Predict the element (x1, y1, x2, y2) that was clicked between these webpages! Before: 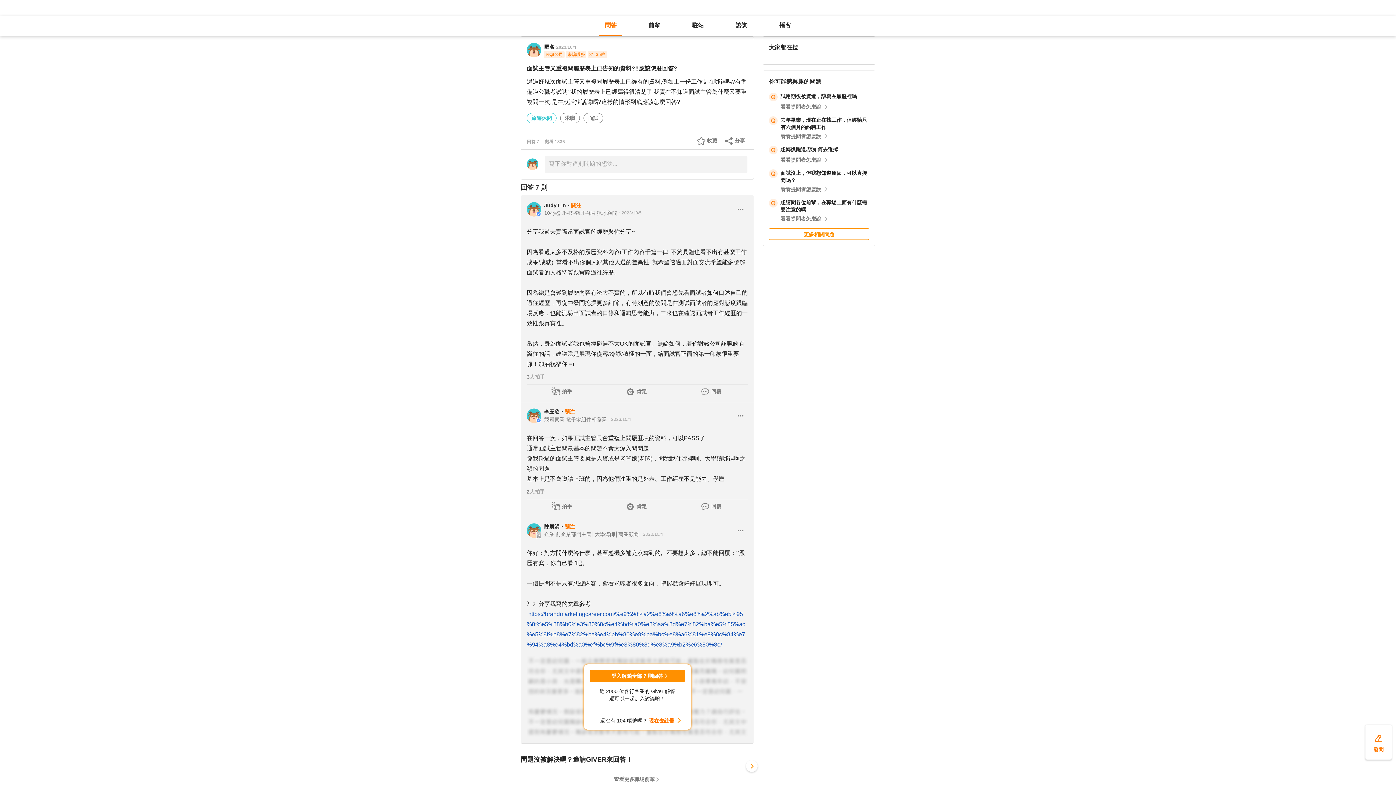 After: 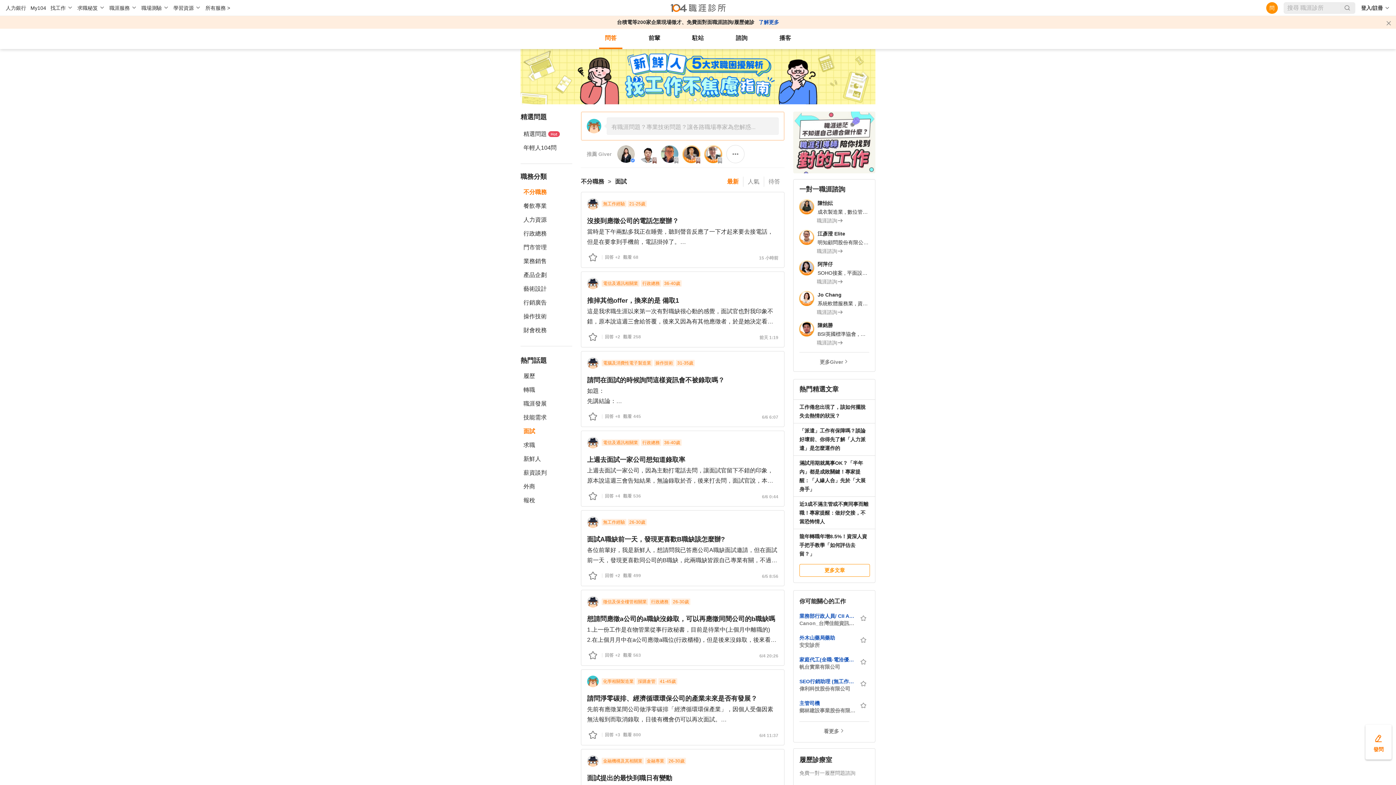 Action: label: 面試 bbox: (588, 115, 598, 121)